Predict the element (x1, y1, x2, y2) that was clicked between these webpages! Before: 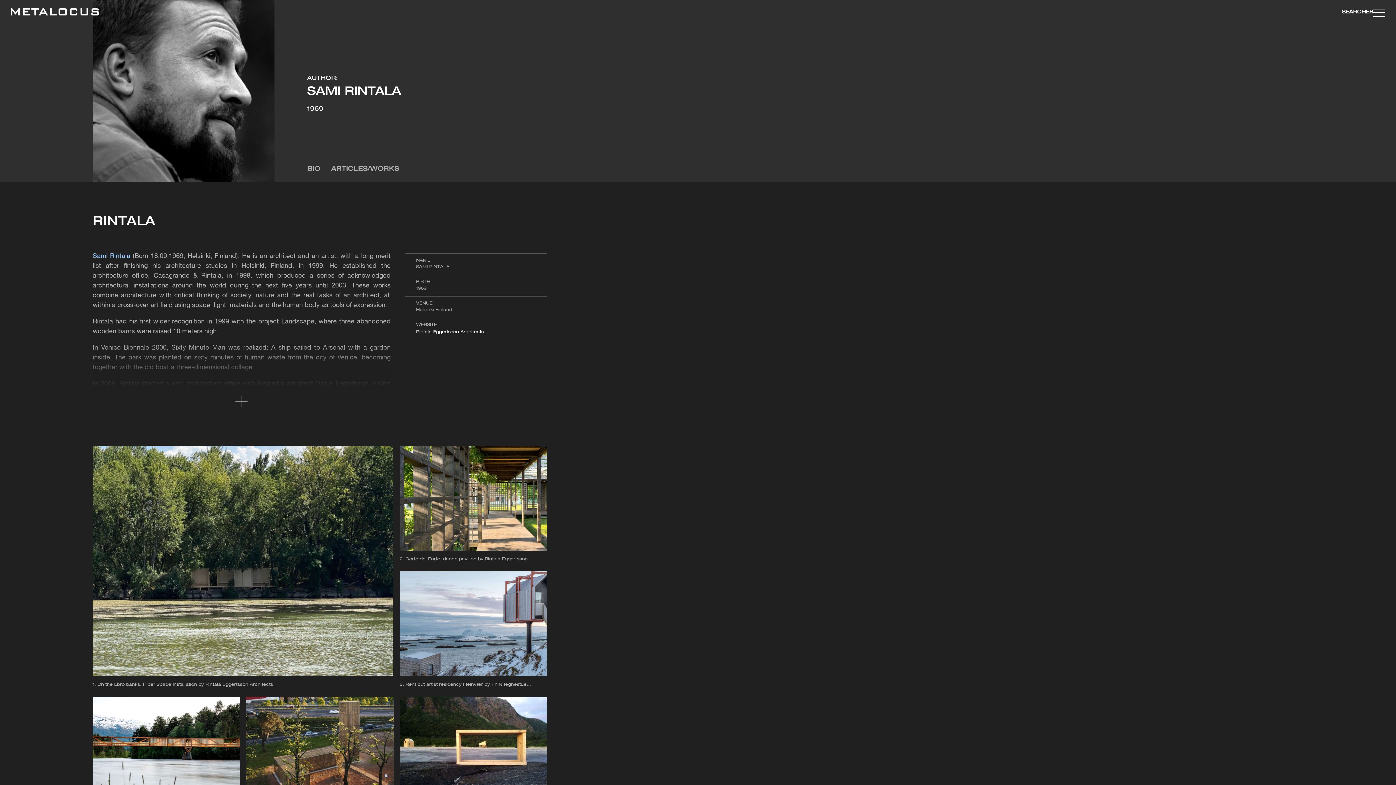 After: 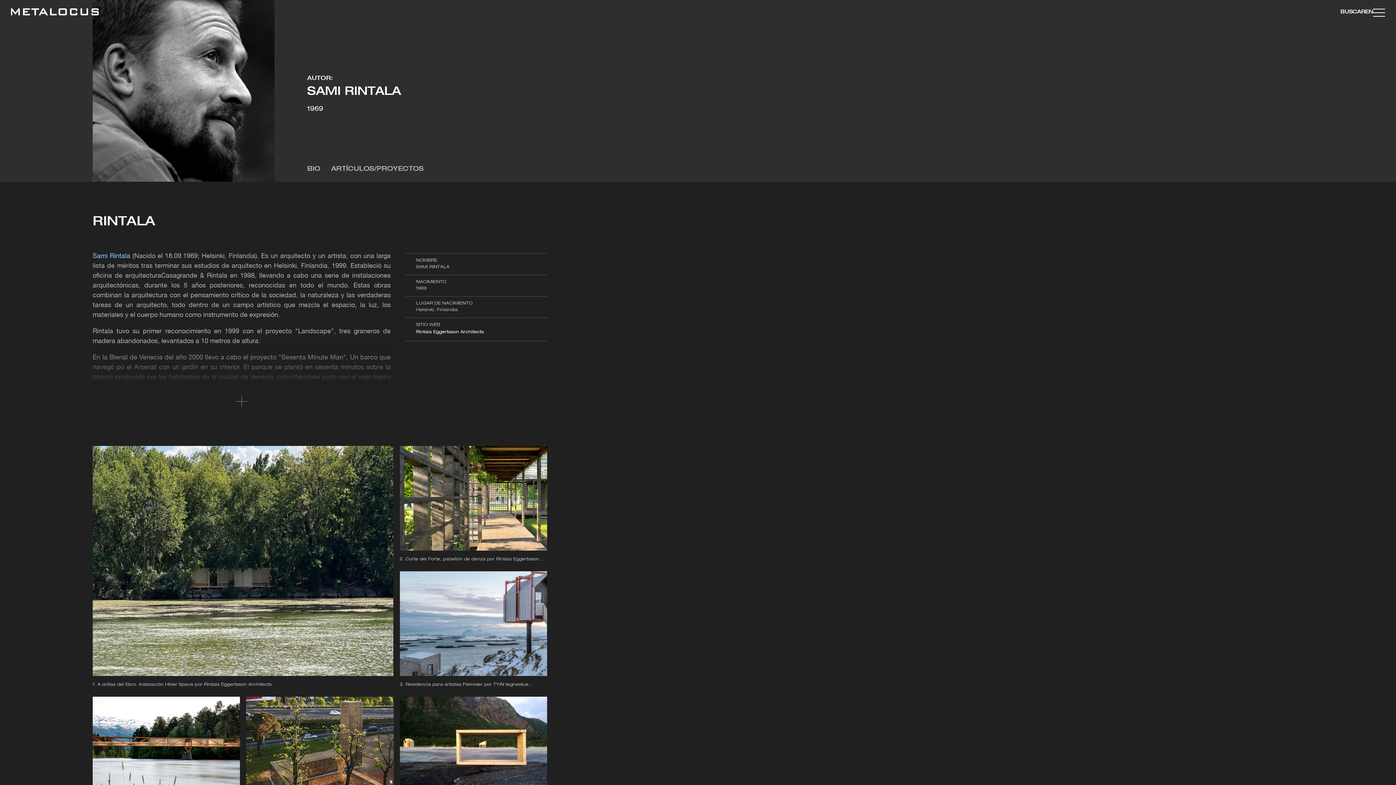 Action: bbox: (1366, 9, 1373, 14) label: ES